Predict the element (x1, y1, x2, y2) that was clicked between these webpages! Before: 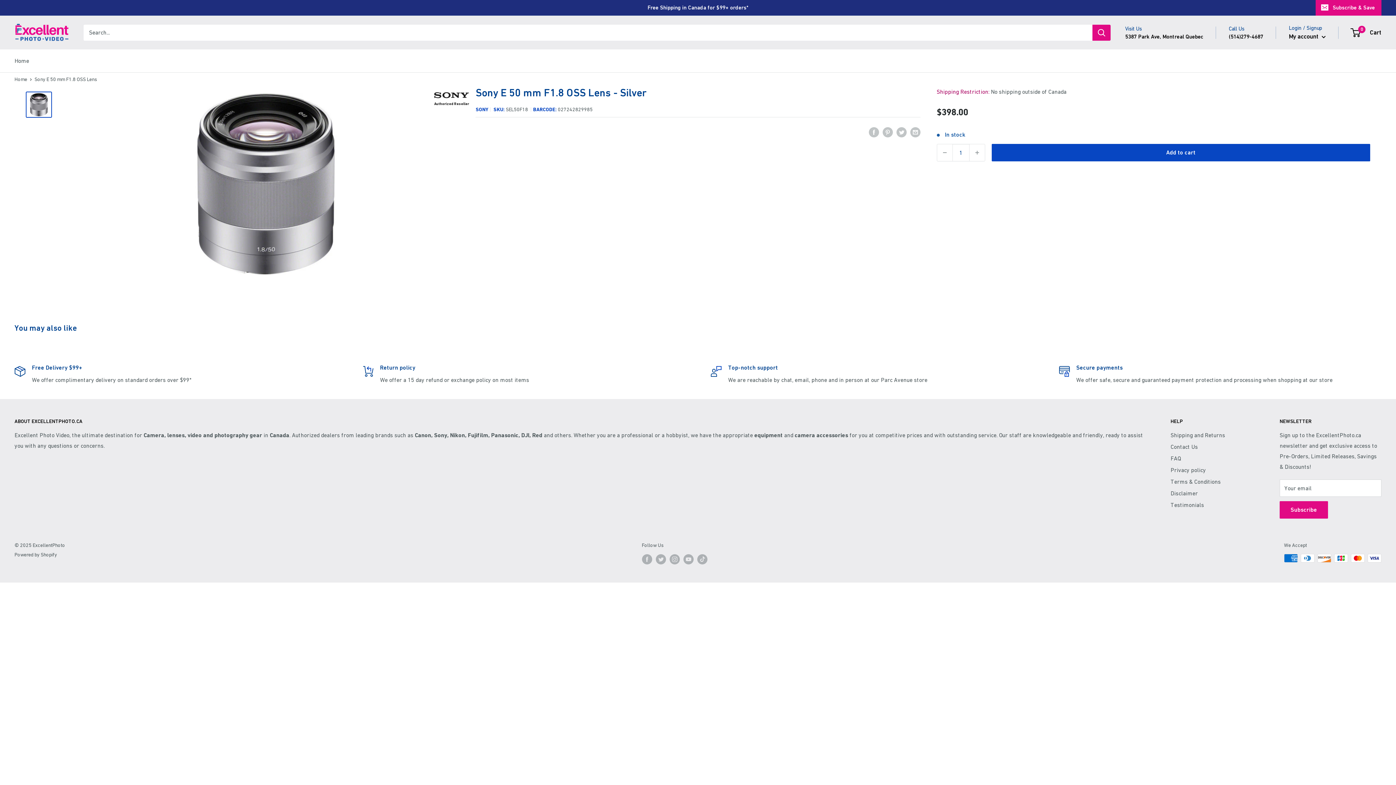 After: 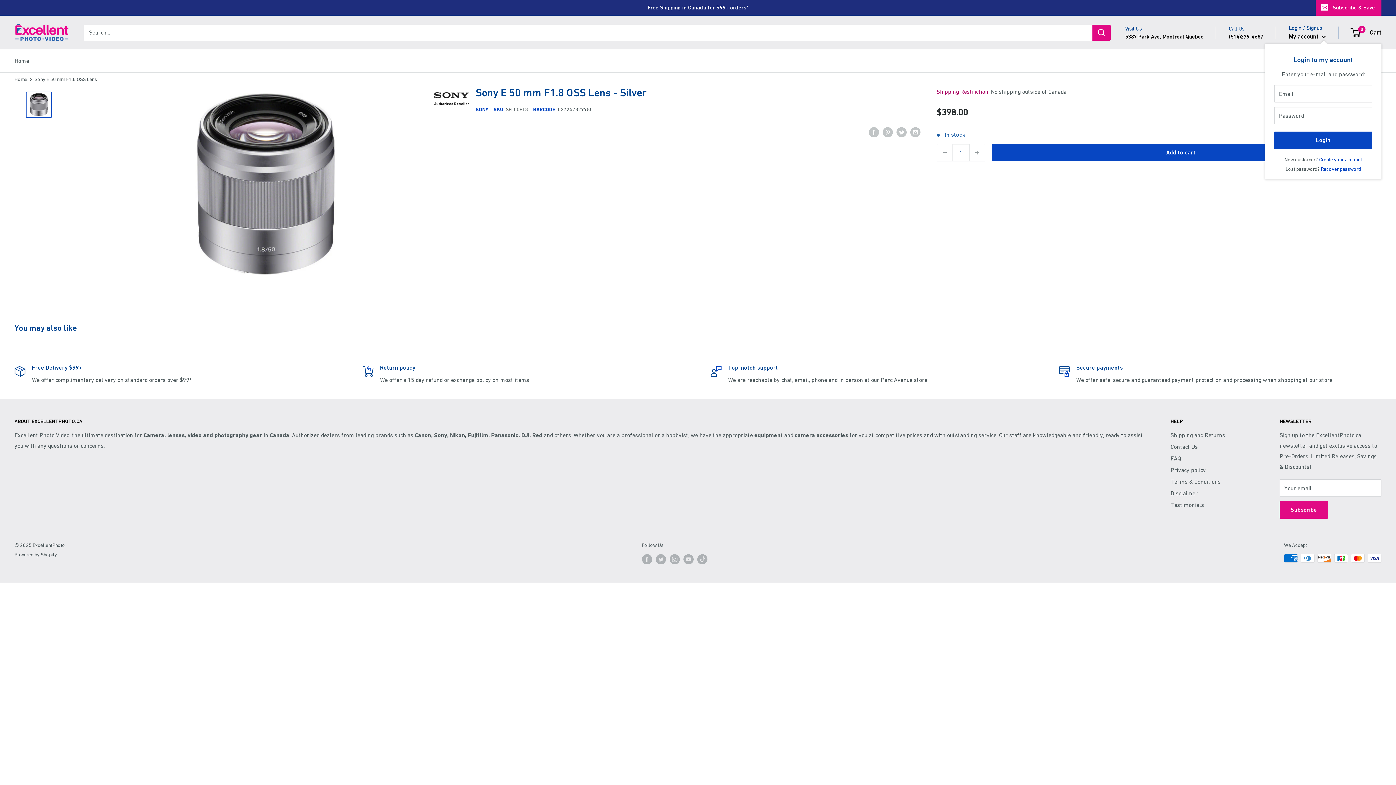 Action: label: My account  bbox: (1289, 30, 1326, 42)